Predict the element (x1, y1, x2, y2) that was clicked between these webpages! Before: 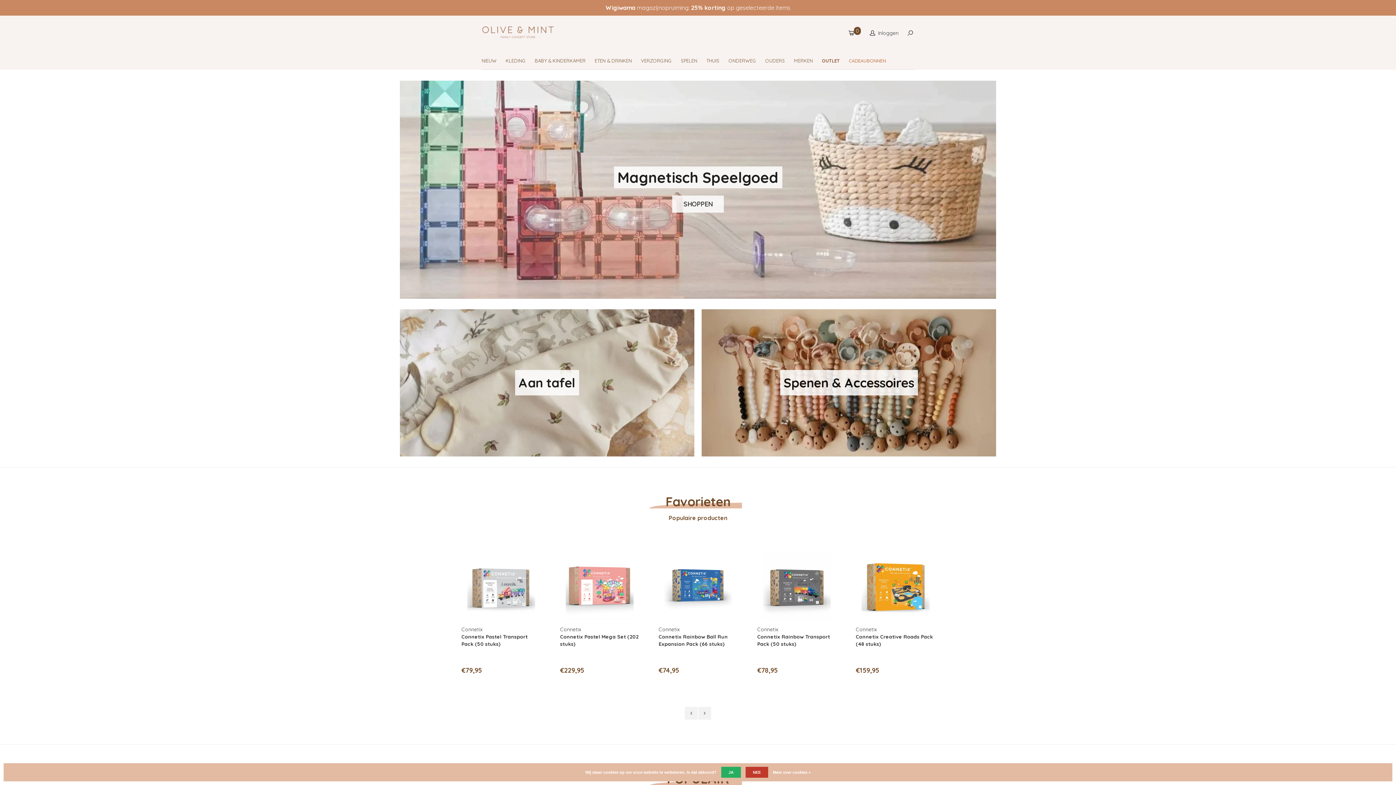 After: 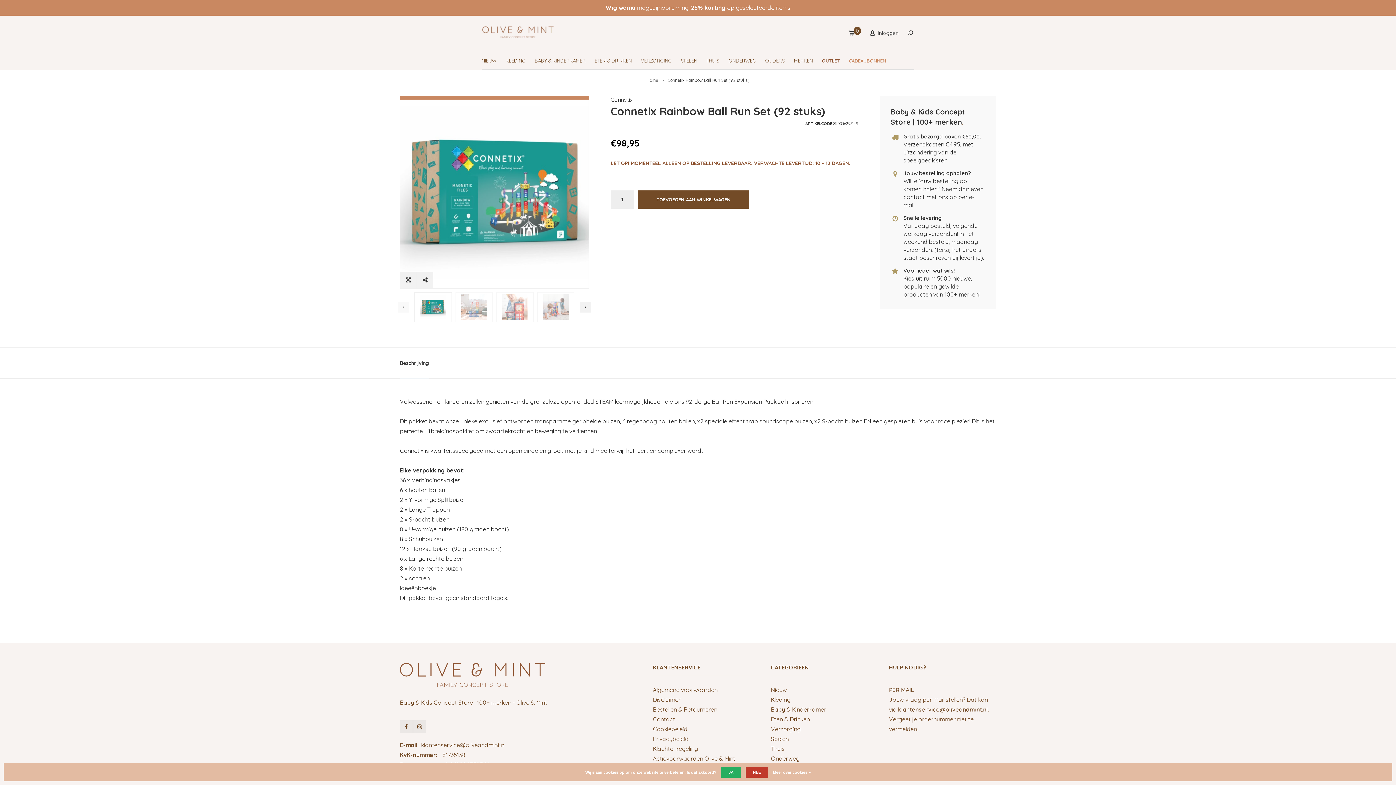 Action: bbox: (560, 547, 639, 626)